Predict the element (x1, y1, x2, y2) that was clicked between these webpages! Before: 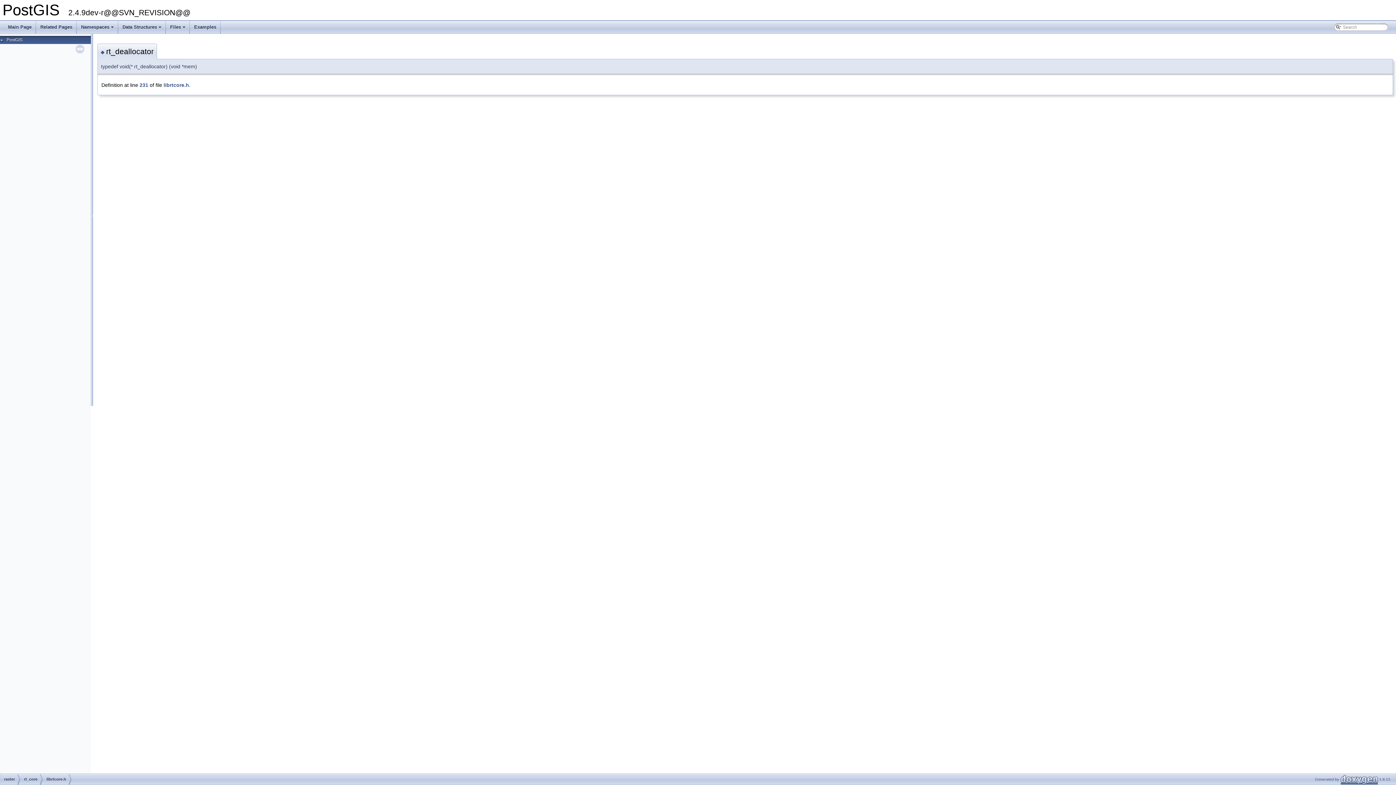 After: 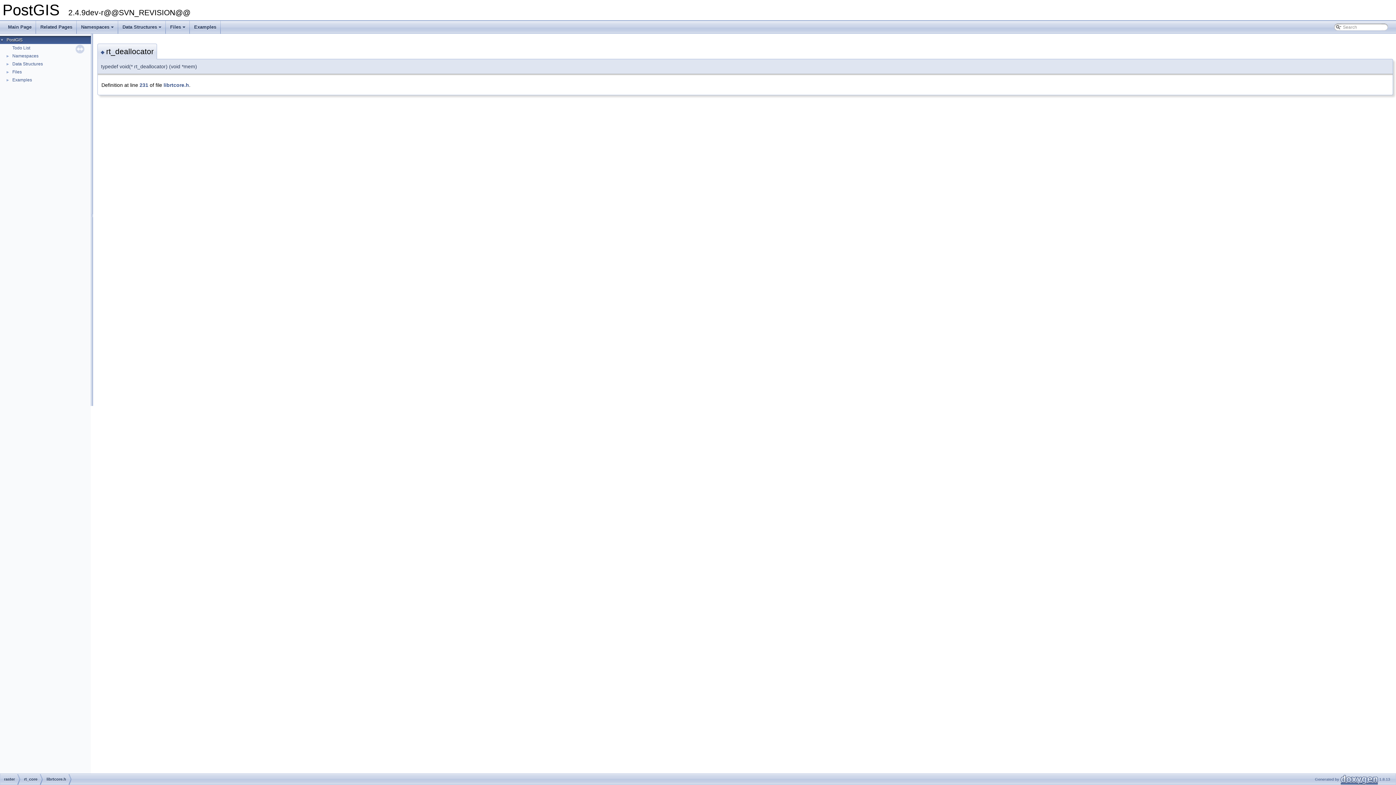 Action: label: ► bbox: (0, 36, 5, 42)